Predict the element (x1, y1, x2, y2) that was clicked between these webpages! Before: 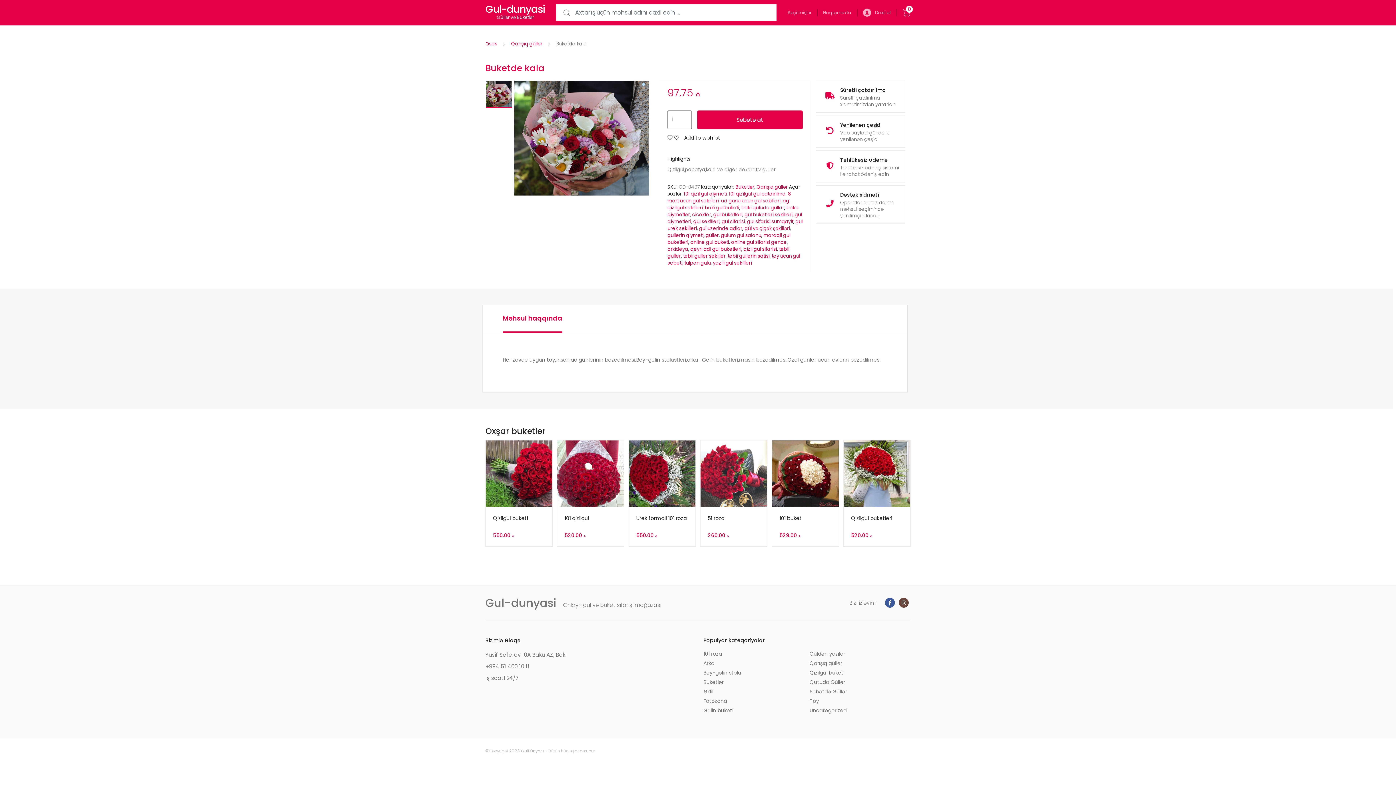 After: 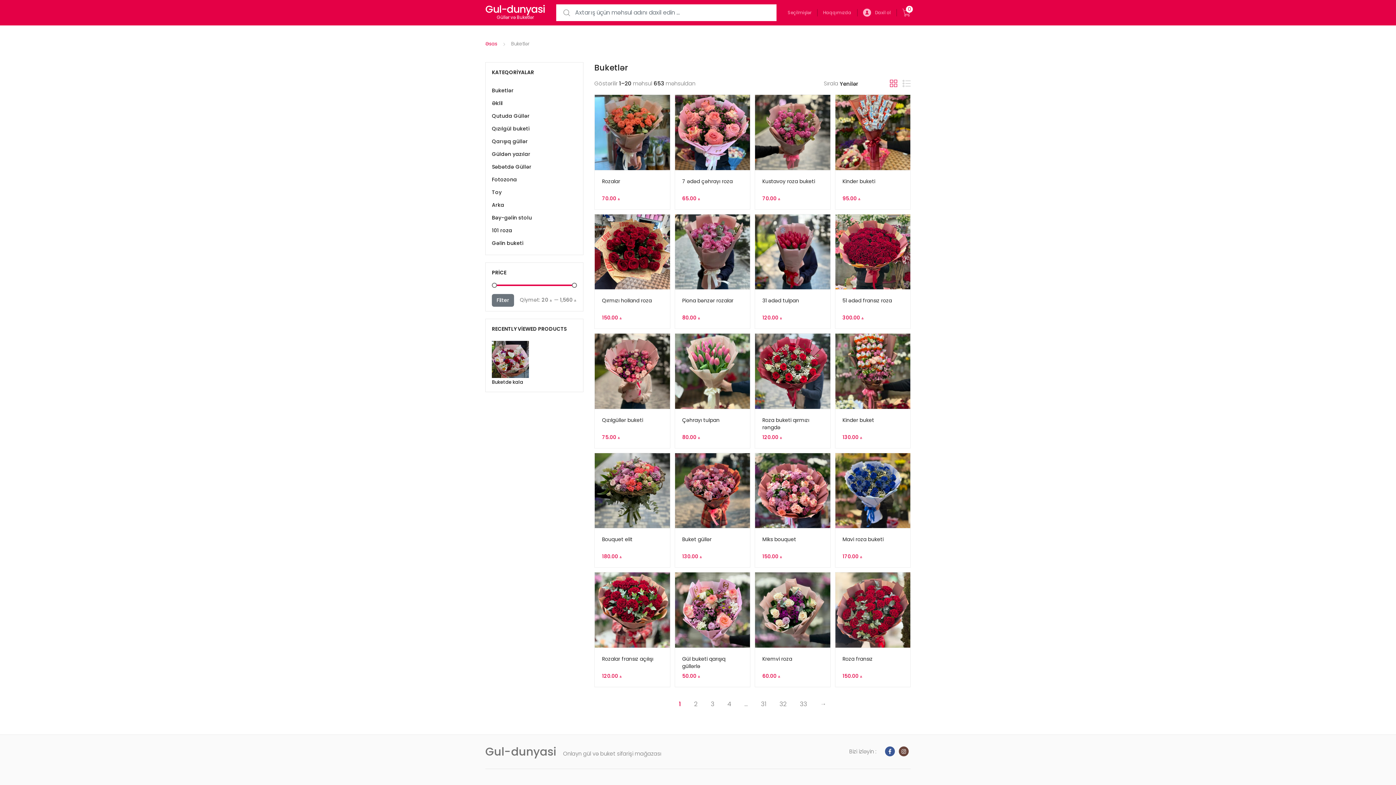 Action: label: Buketlər bbox: (735, 183, 754, 190)